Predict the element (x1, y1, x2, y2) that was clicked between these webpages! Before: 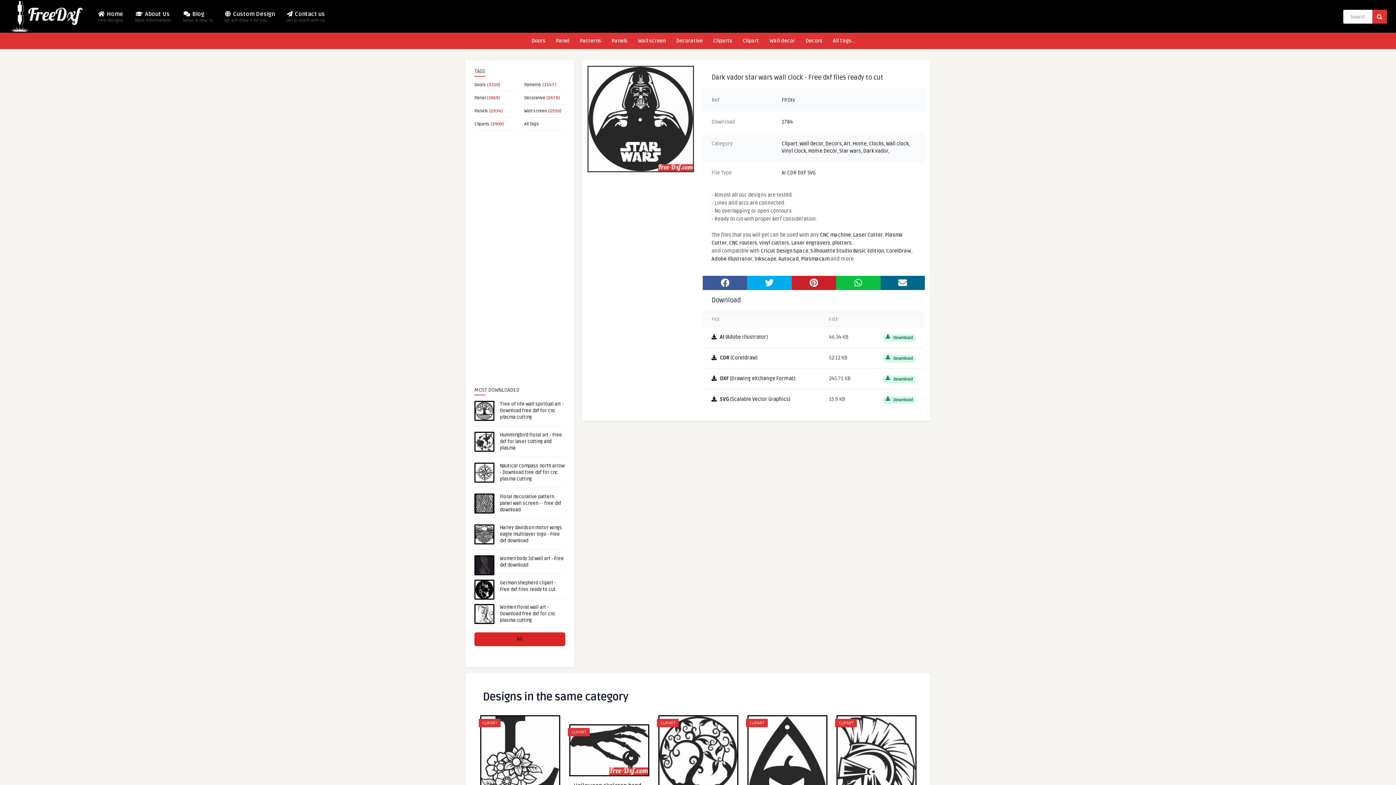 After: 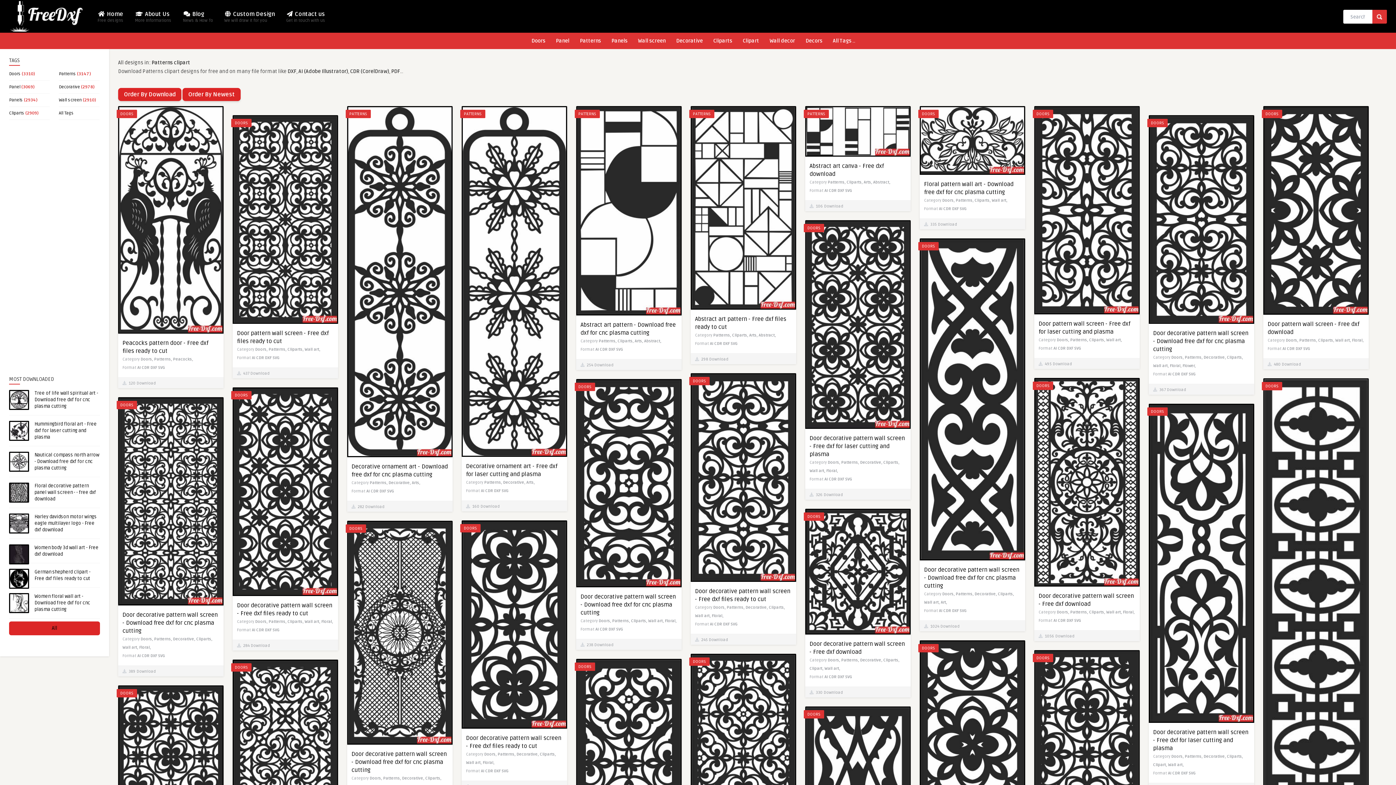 Action: label: Patterns bbox: (524, 82, 541, 87)